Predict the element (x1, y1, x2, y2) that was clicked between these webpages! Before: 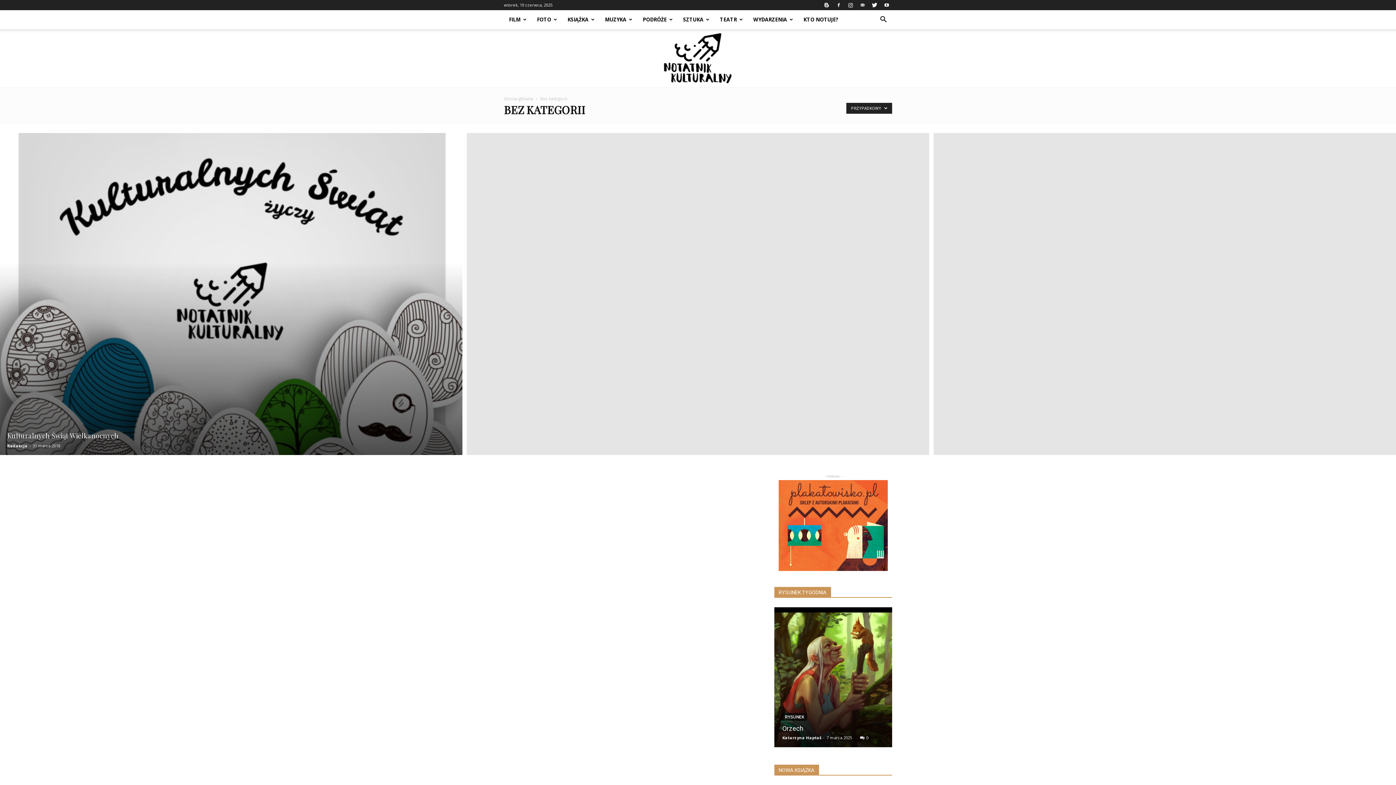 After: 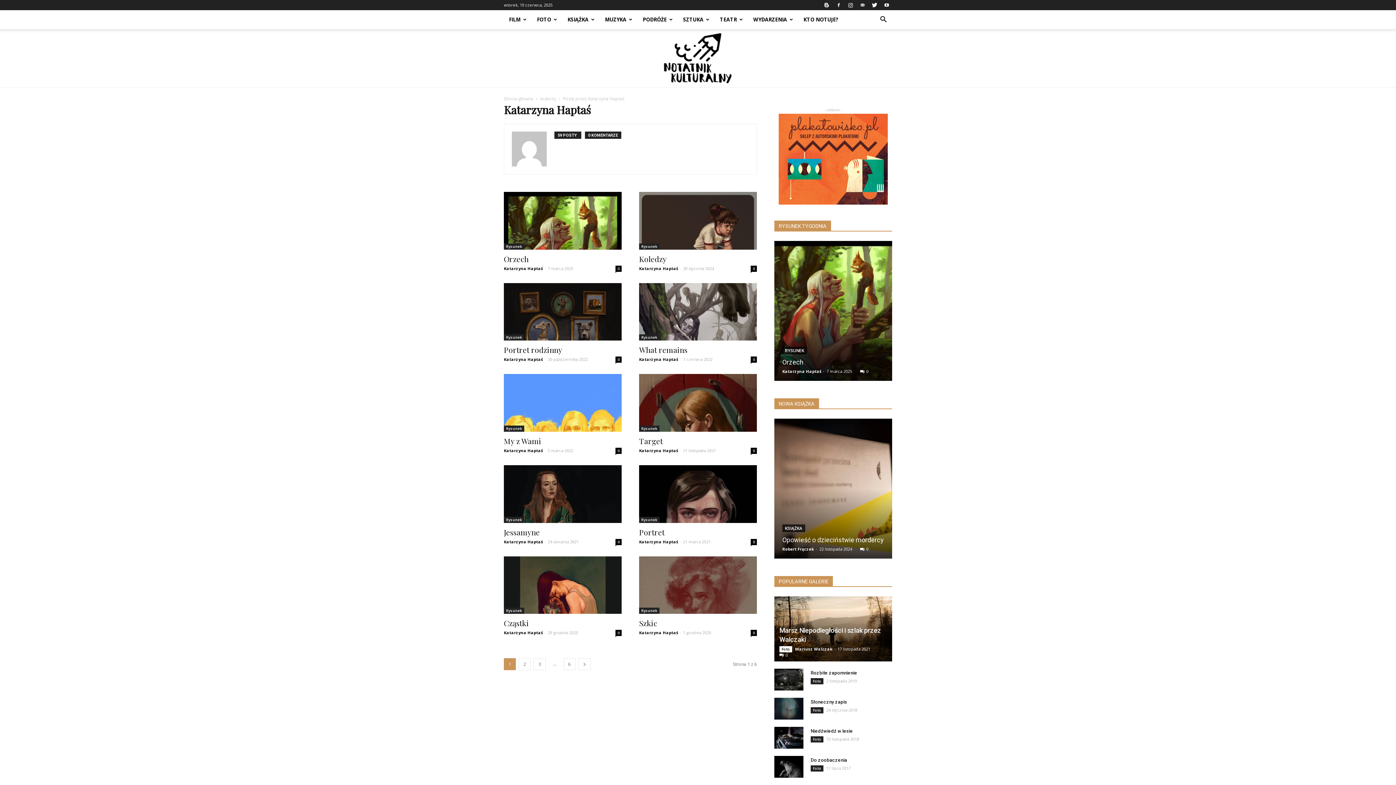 Action: label: Katarzyna Haptaś bbox: (782, 735, 821, 740)